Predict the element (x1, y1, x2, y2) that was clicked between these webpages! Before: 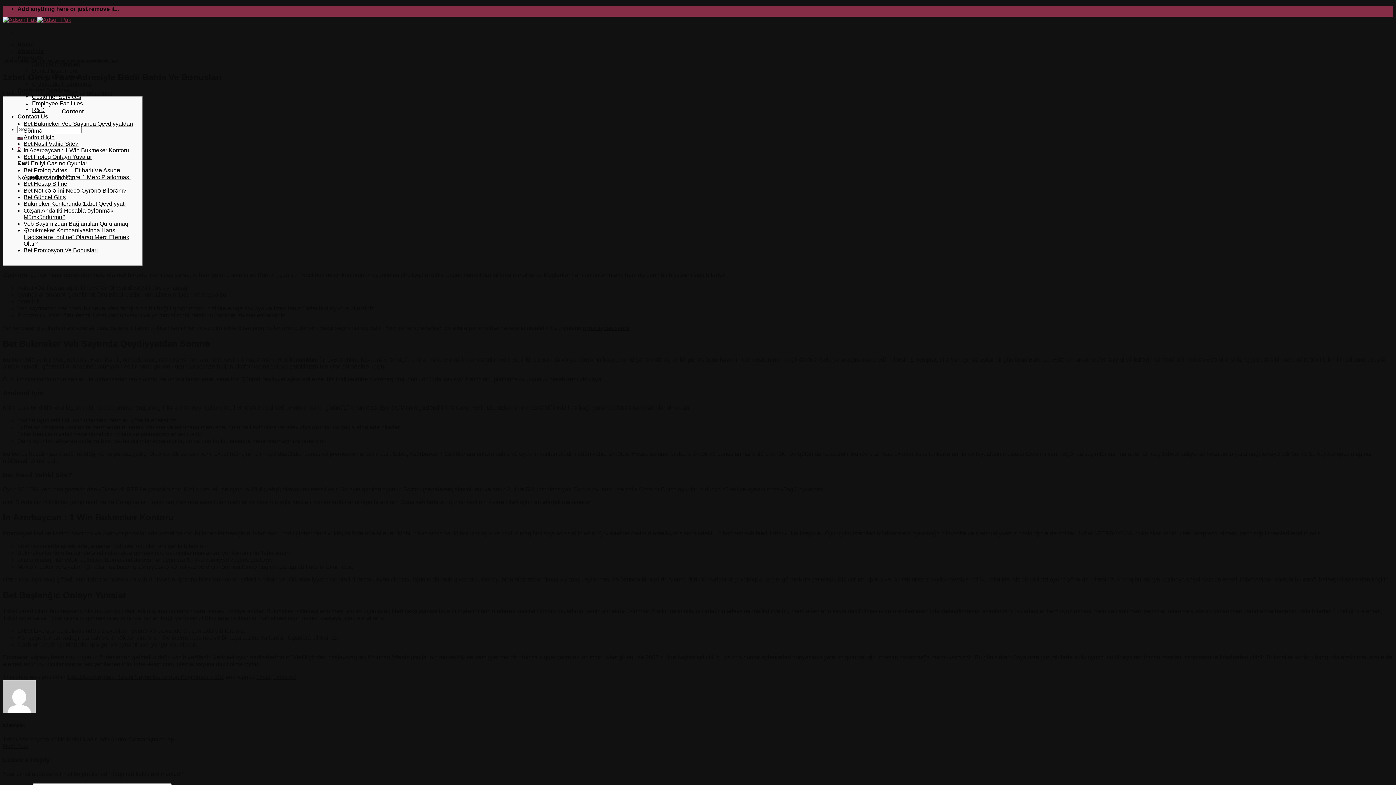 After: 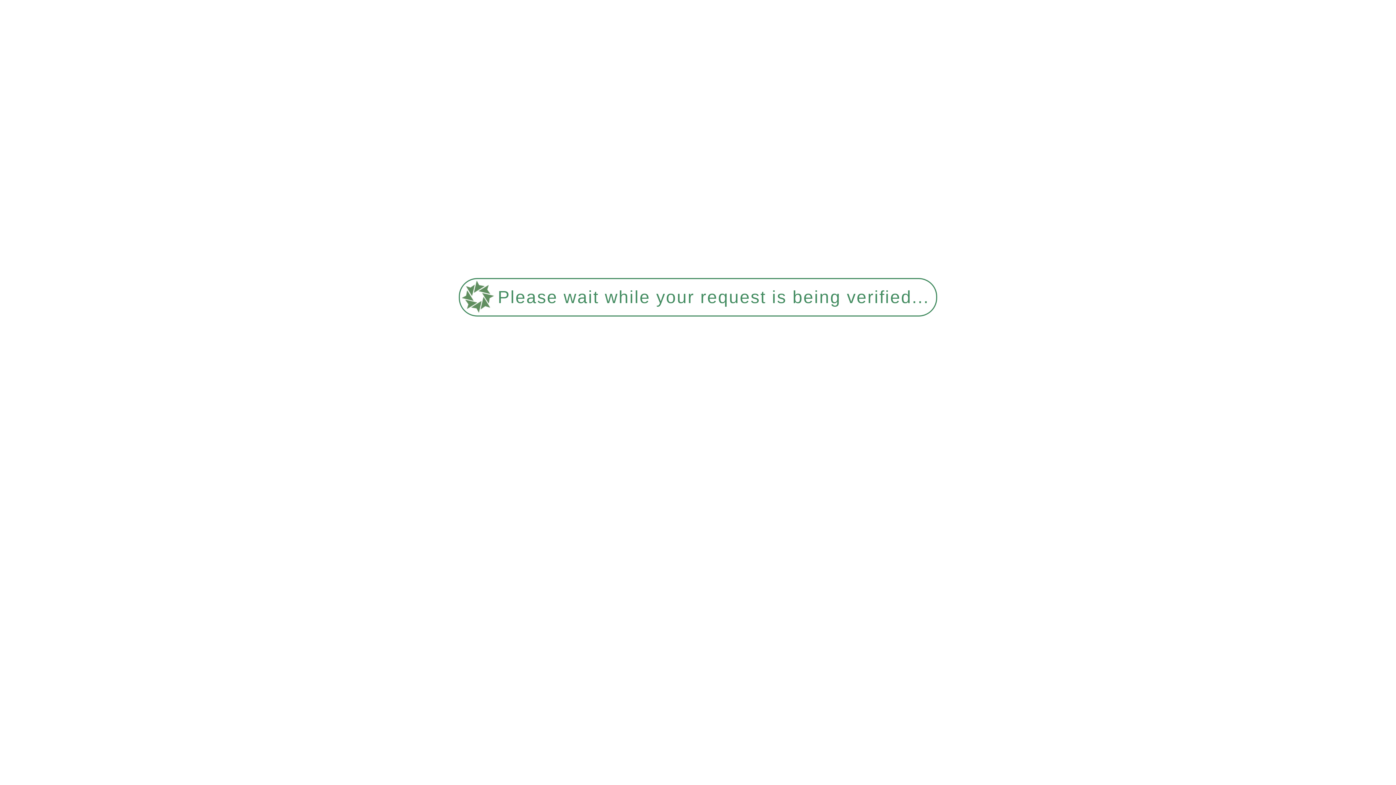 Action: label: R&D bbox: (32, 106, 44, 113)